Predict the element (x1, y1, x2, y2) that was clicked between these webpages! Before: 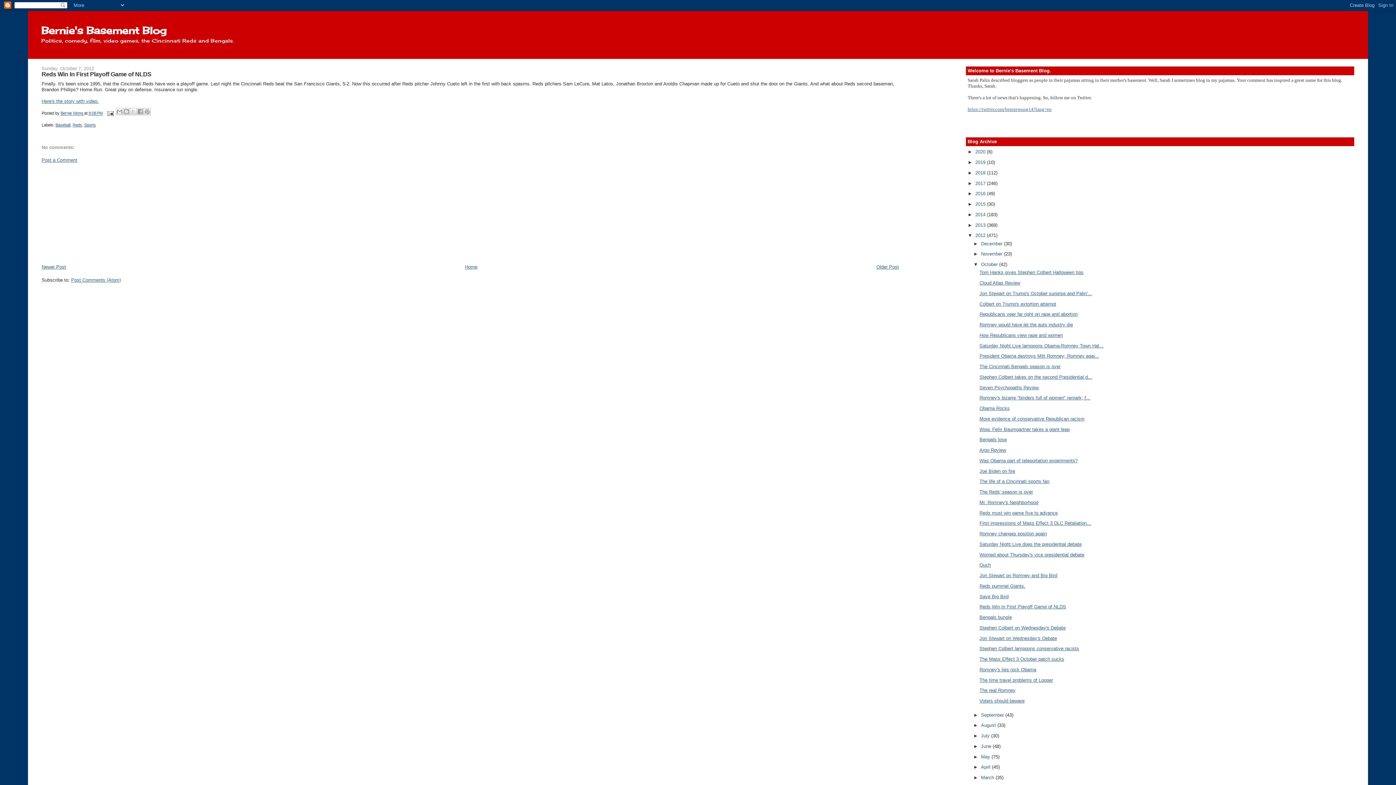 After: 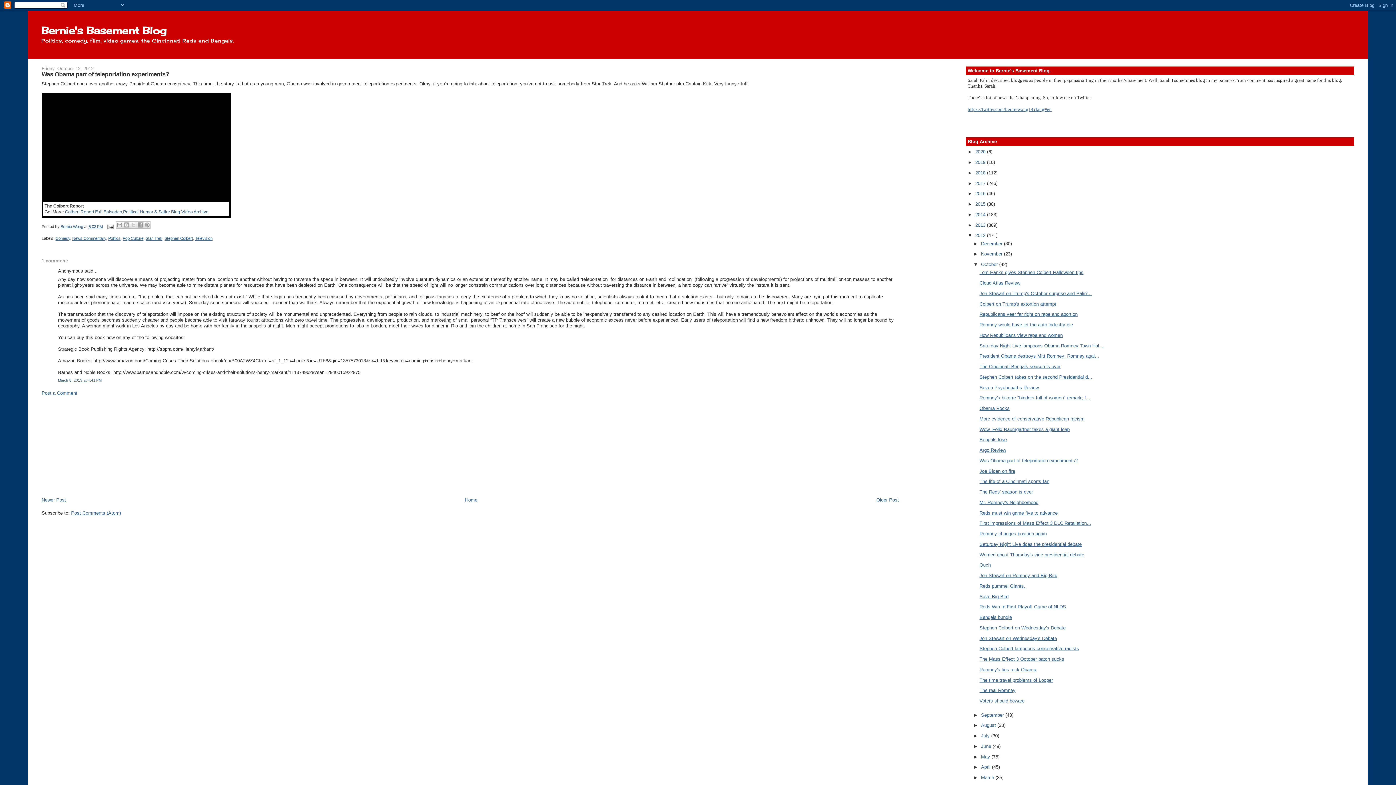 Action: label: Was Obama part of teleportation experiments? bbox: (979, 458, 1077, 463)